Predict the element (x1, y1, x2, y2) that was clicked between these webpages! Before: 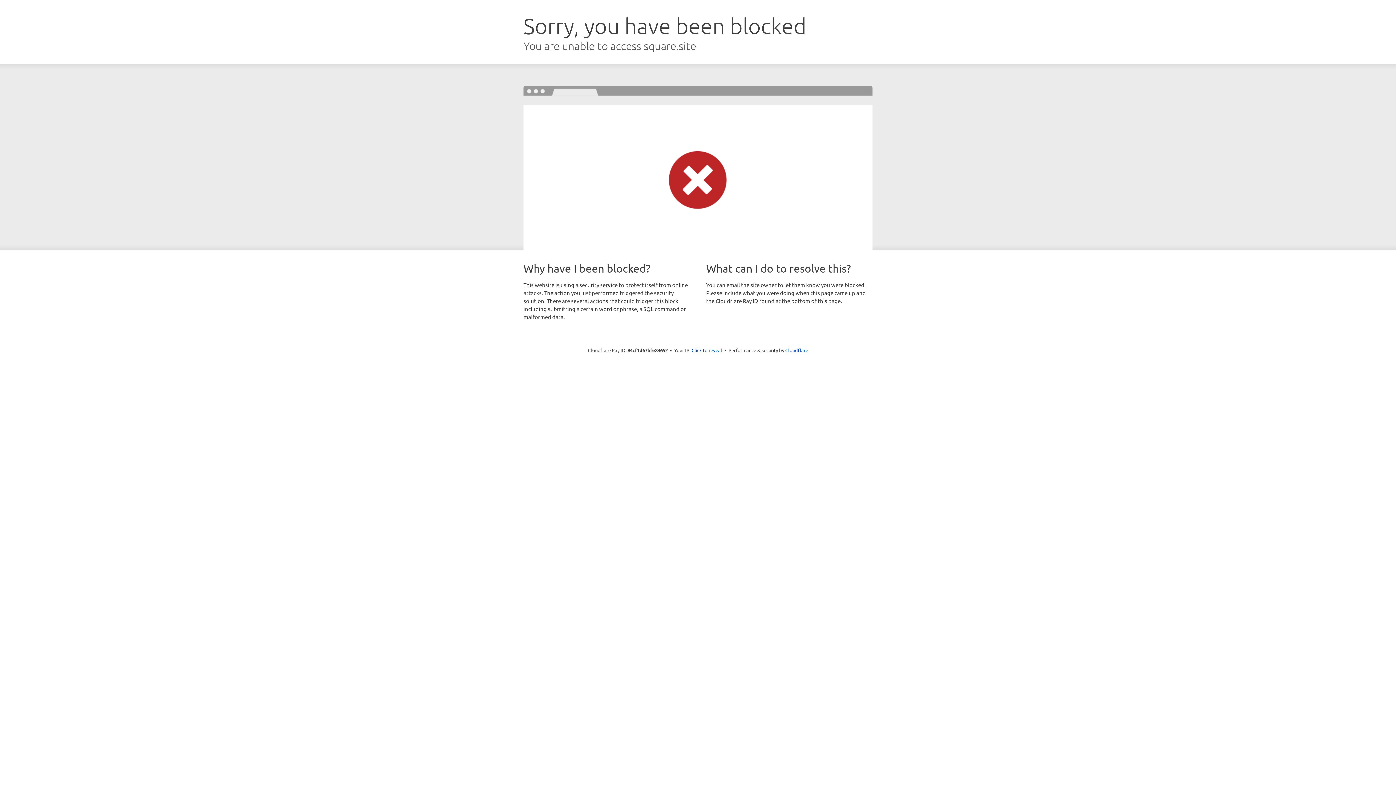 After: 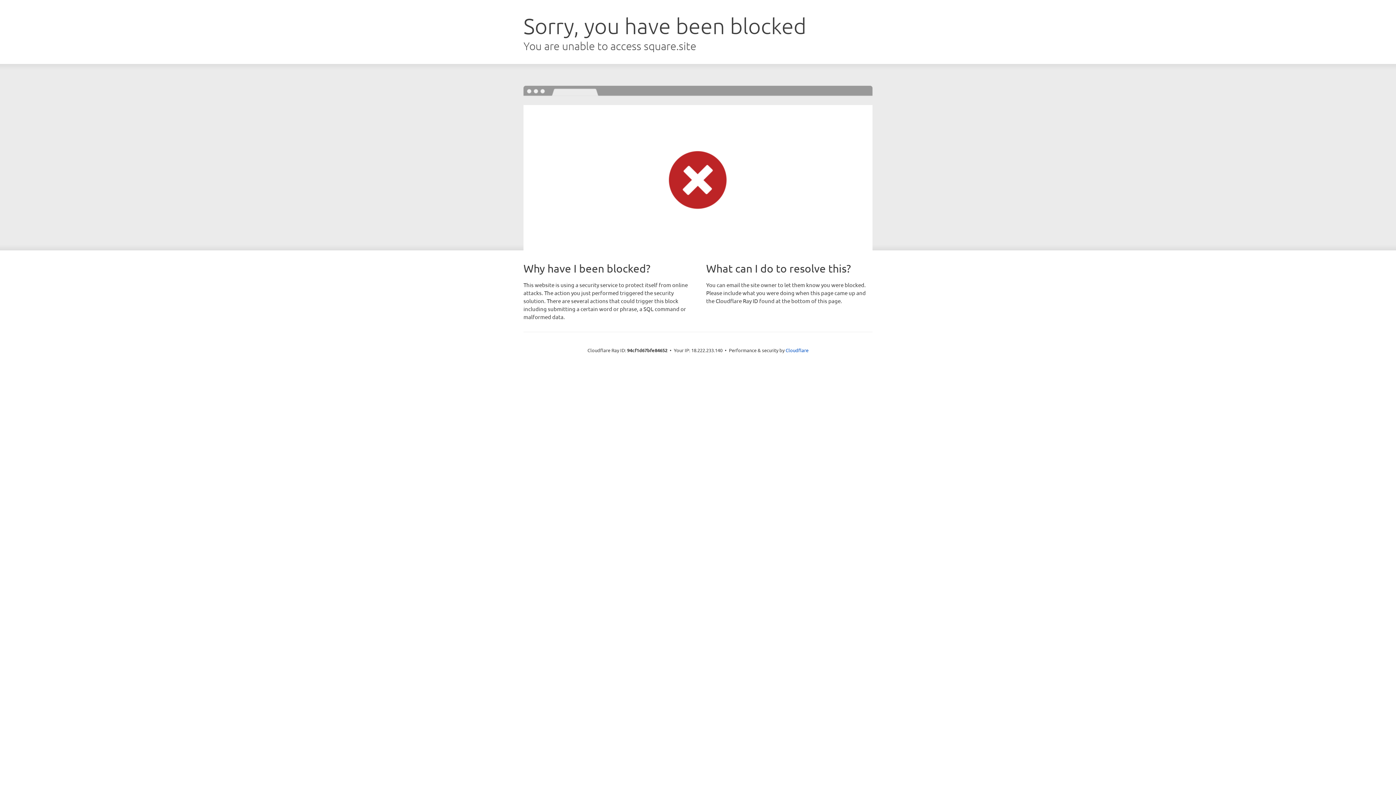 Action: bbox: (691, 346, 722, 353) label: Click to reveal